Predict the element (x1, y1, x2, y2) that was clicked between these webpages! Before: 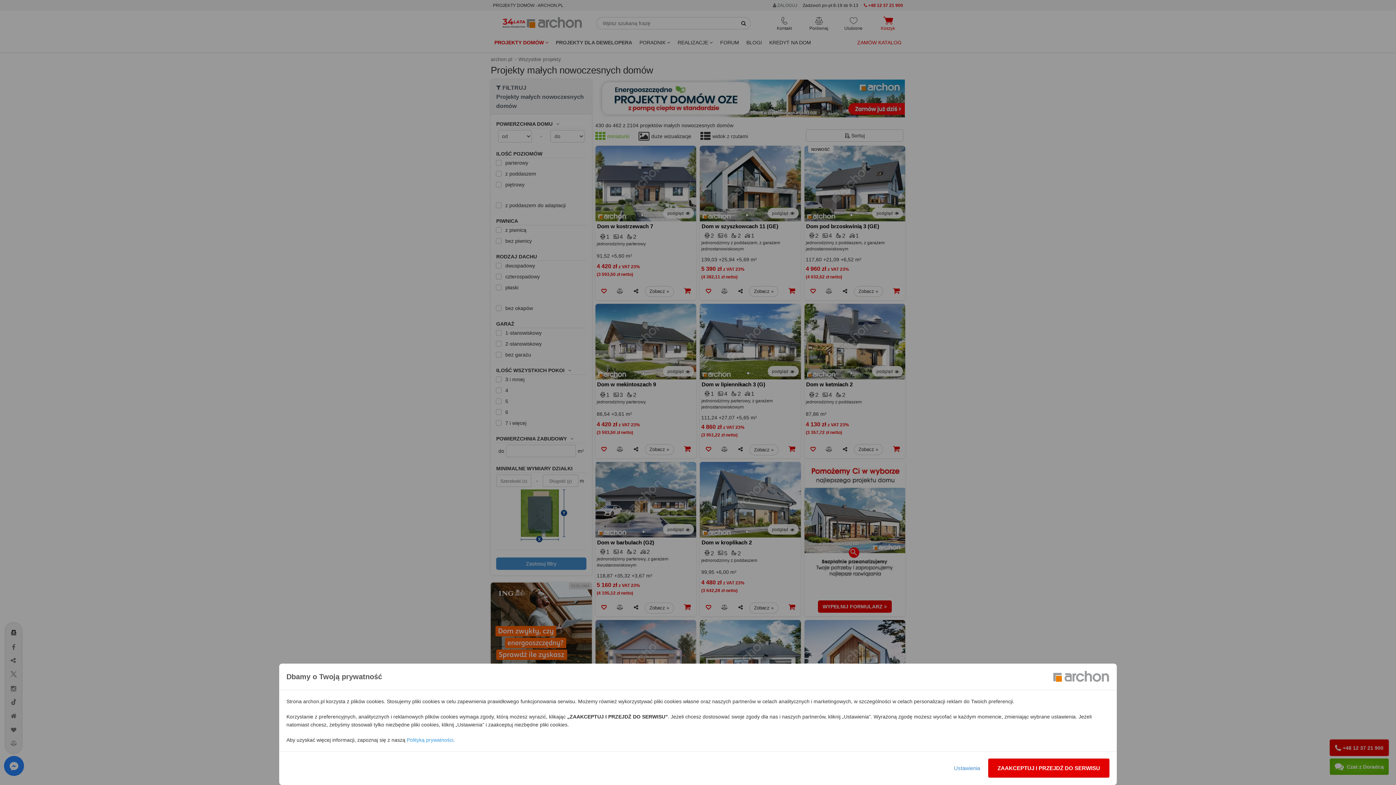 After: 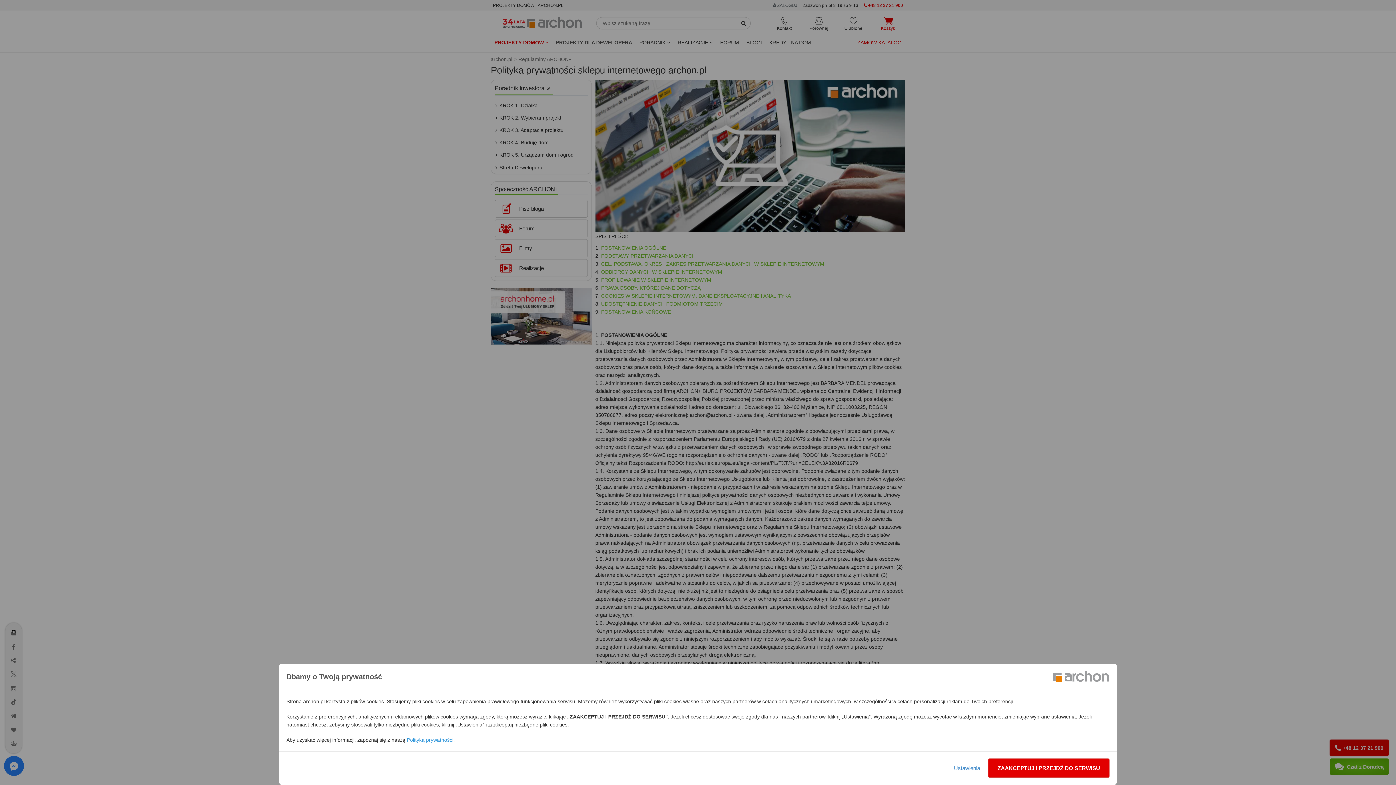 Action: label: Polityką prywatności bbox: (406, 737, 453, 743)